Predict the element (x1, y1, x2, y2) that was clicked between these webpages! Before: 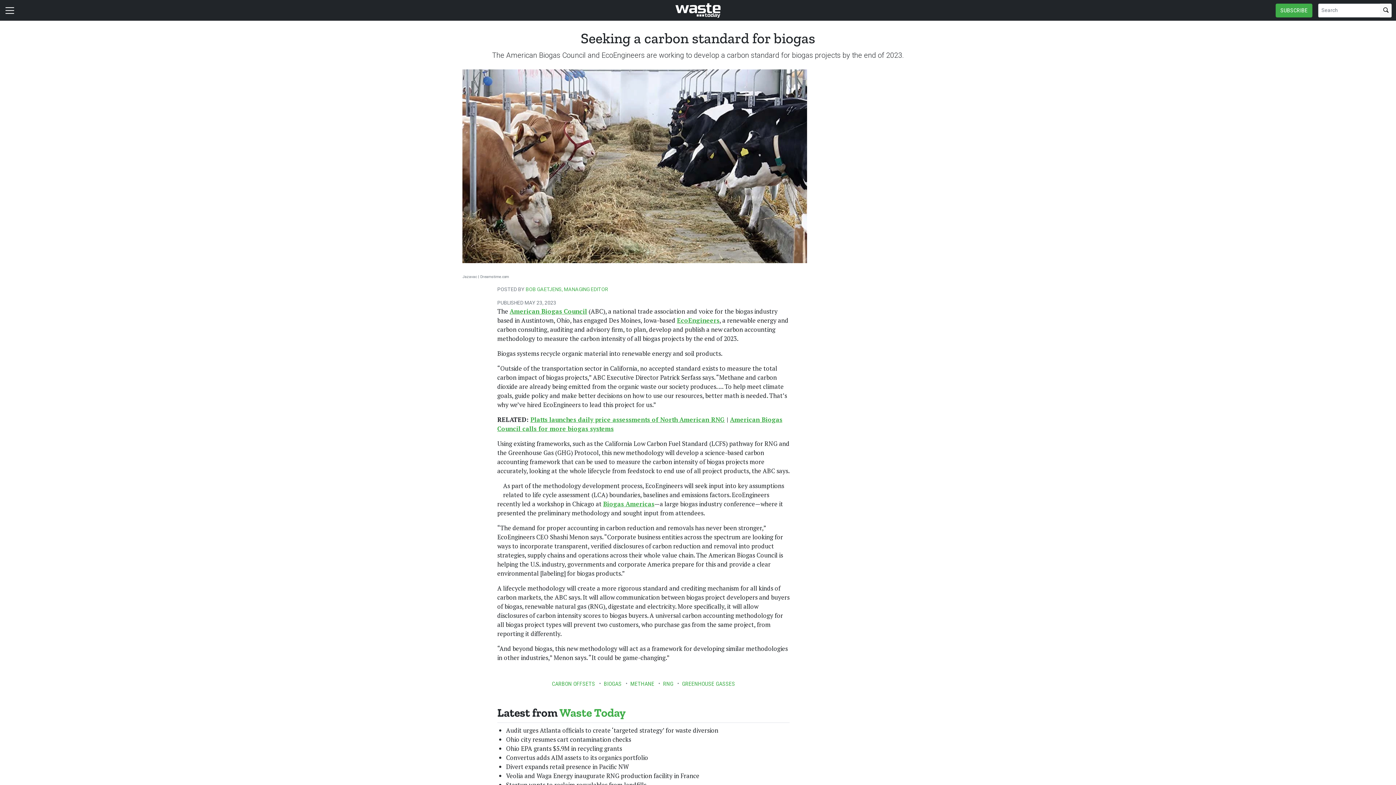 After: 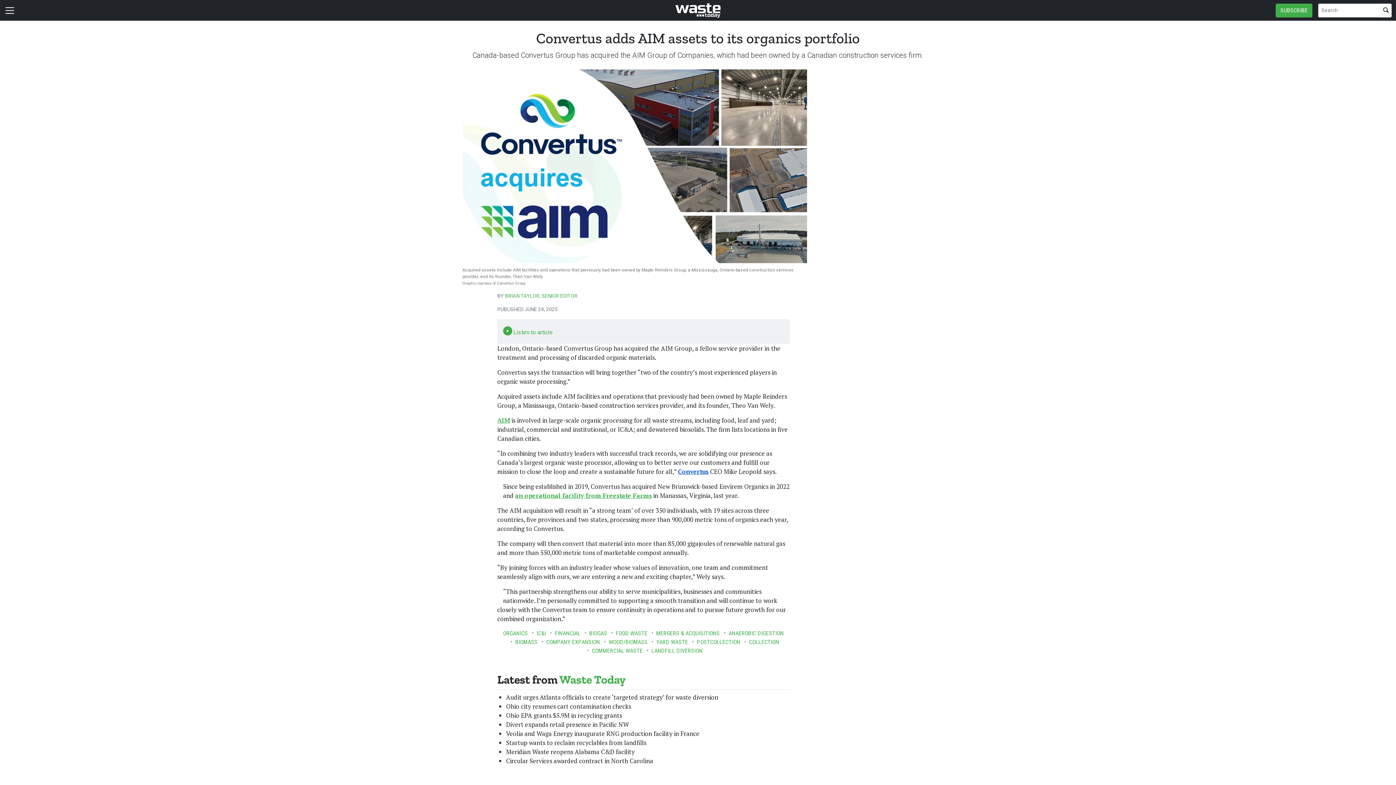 Action: label: Convertus adds AIM assets to its organics portfolio bbox: (506, 753, 648, 762)